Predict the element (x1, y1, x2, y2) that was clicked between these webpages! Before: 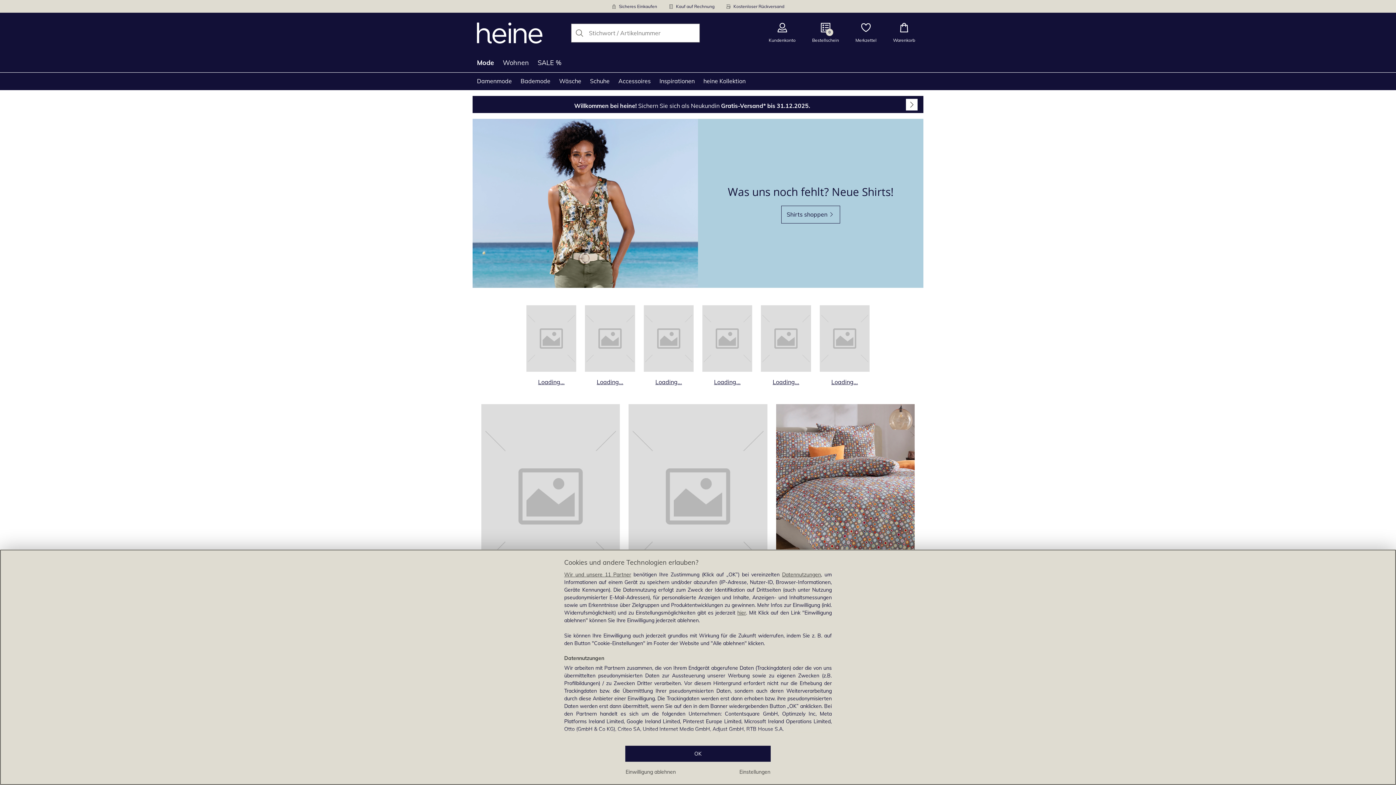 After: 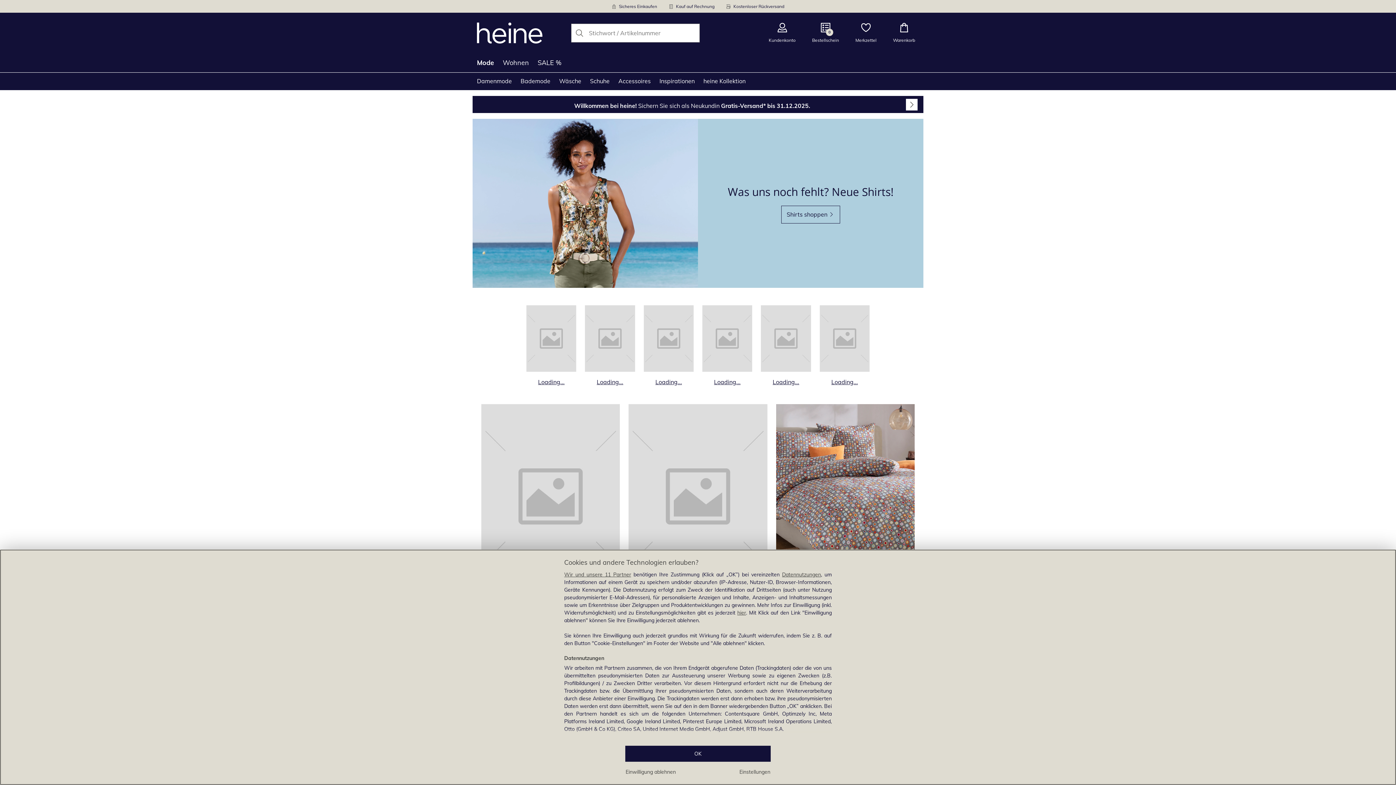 Action: bbox: (702, 305, 752, 386) label: Produktkategorie Loading... öffnen